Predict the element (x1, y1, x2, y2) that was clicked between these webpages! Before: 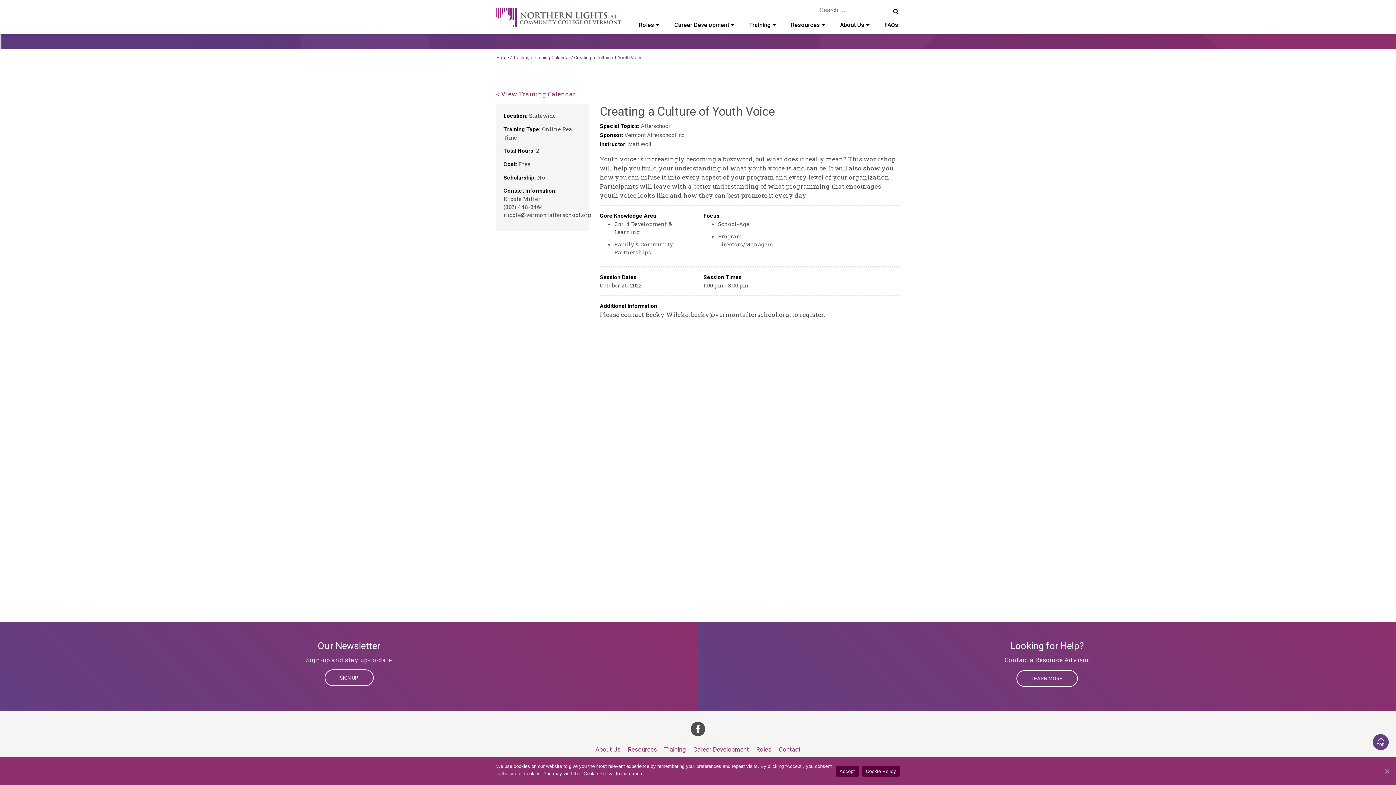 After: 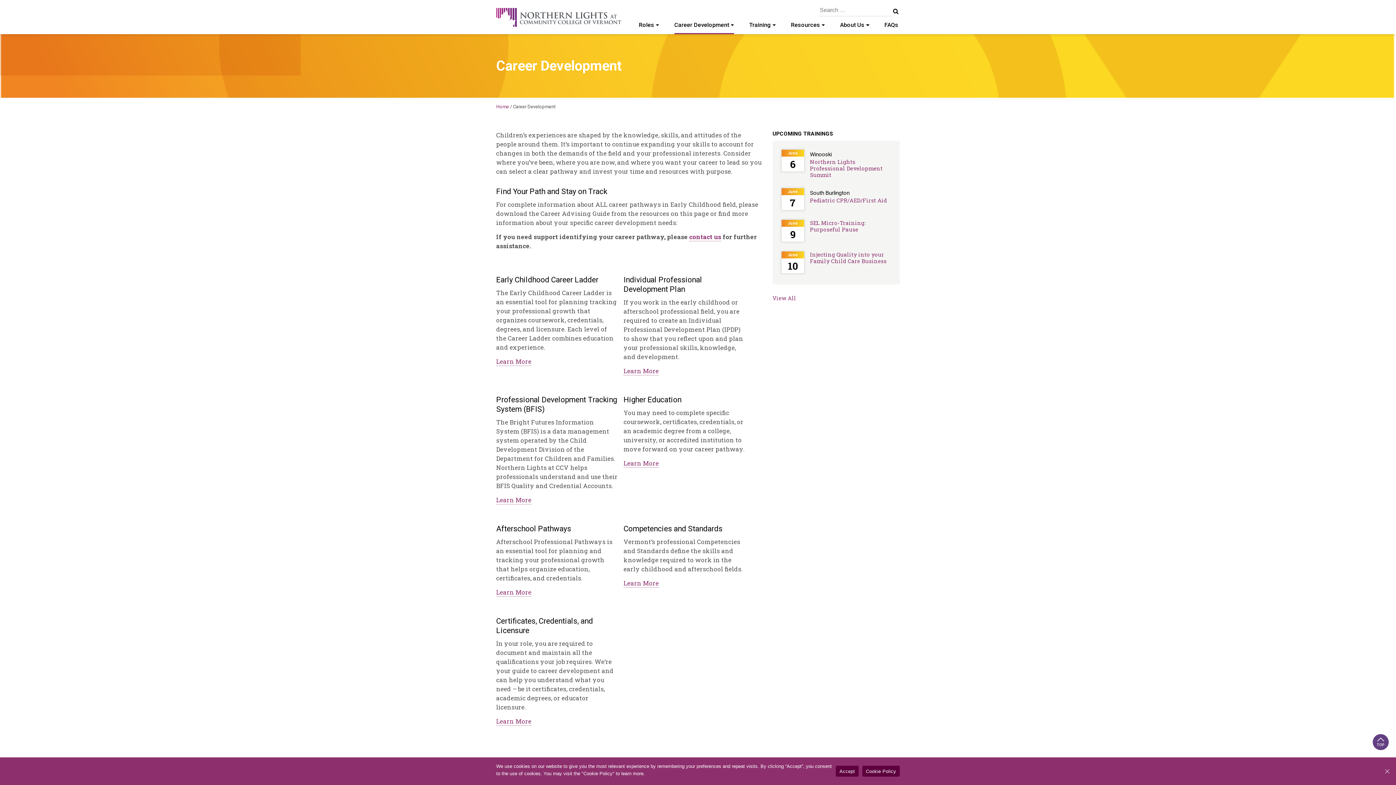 Action: label: Career Development bbox: (693, 746, 749, 753)